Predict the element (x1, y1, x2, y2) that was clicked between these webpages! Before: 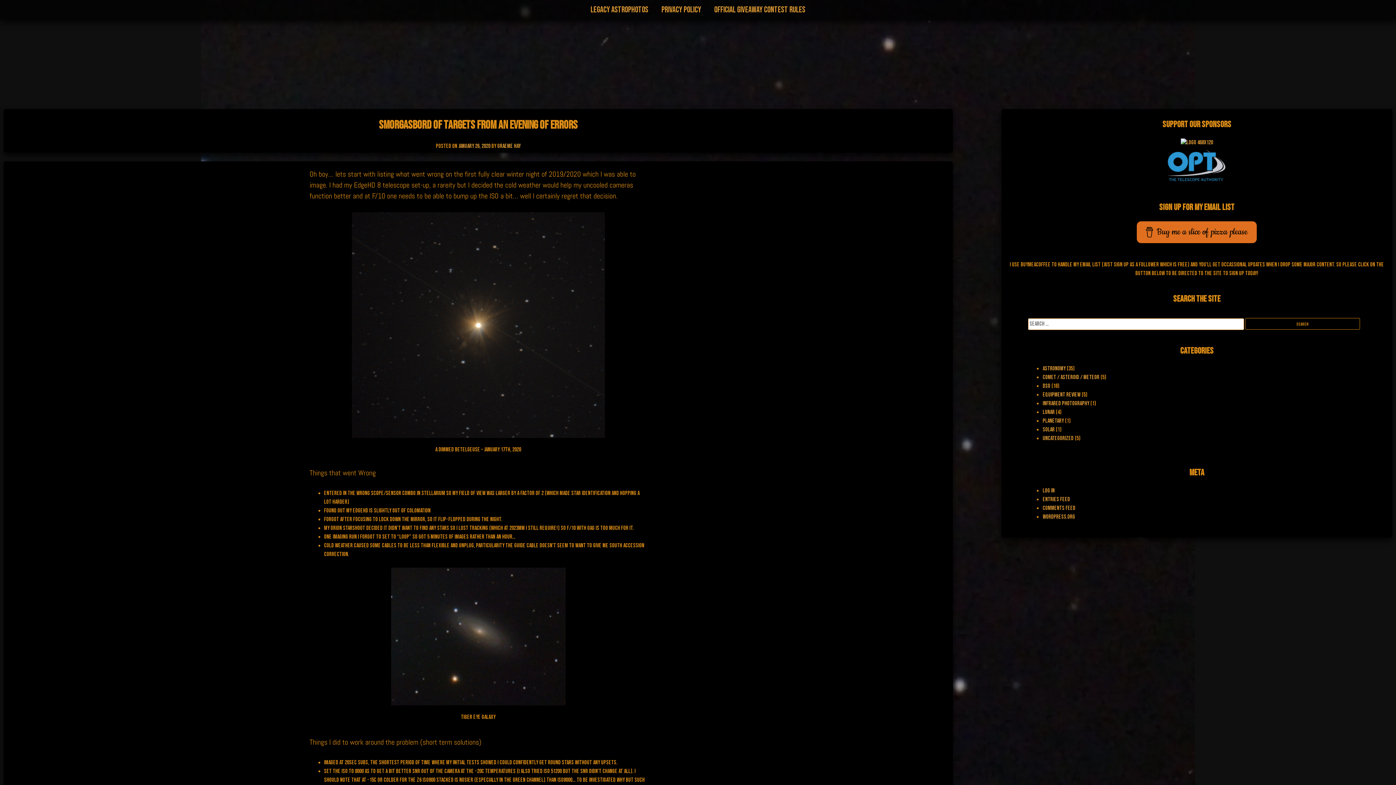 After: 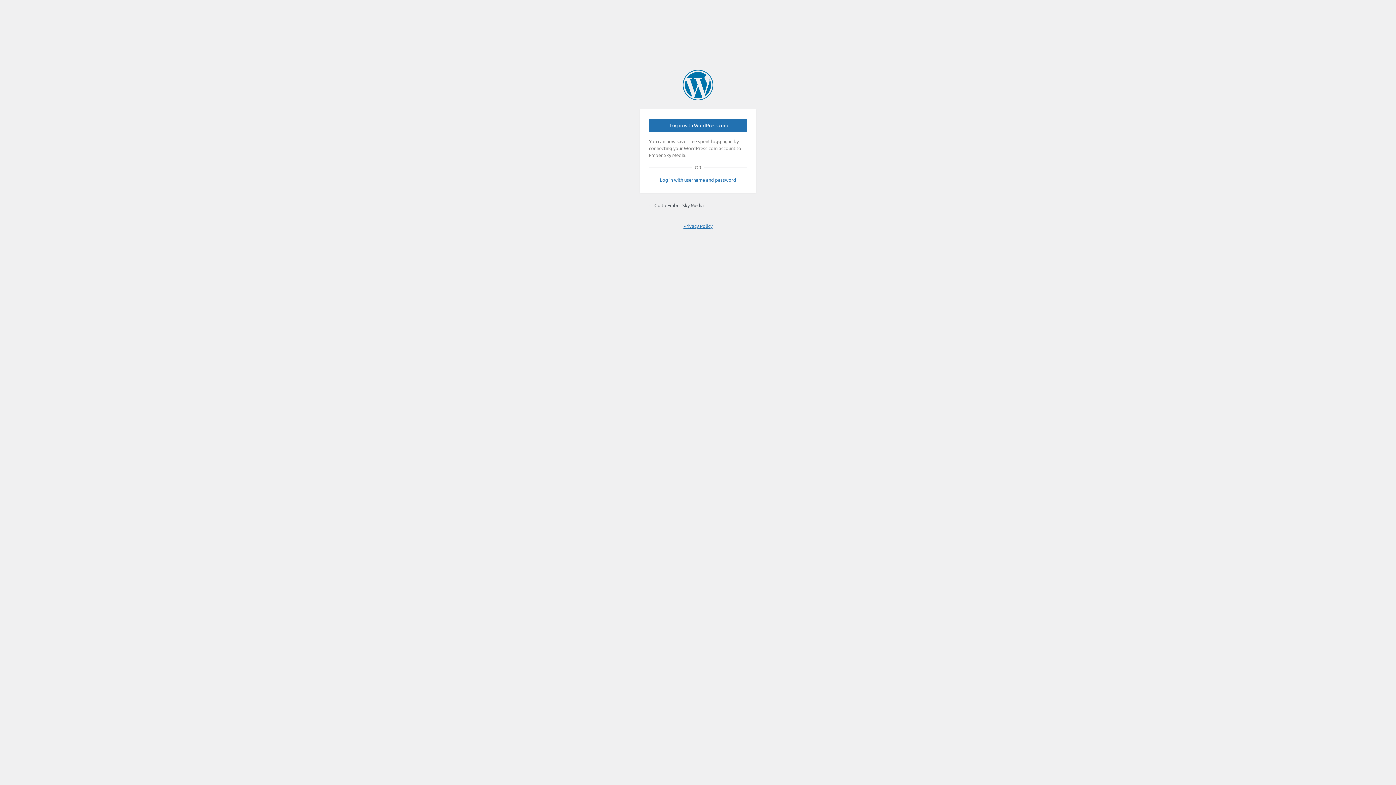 Action: label: Log in bbox: (1043, 487, 1055, 494)